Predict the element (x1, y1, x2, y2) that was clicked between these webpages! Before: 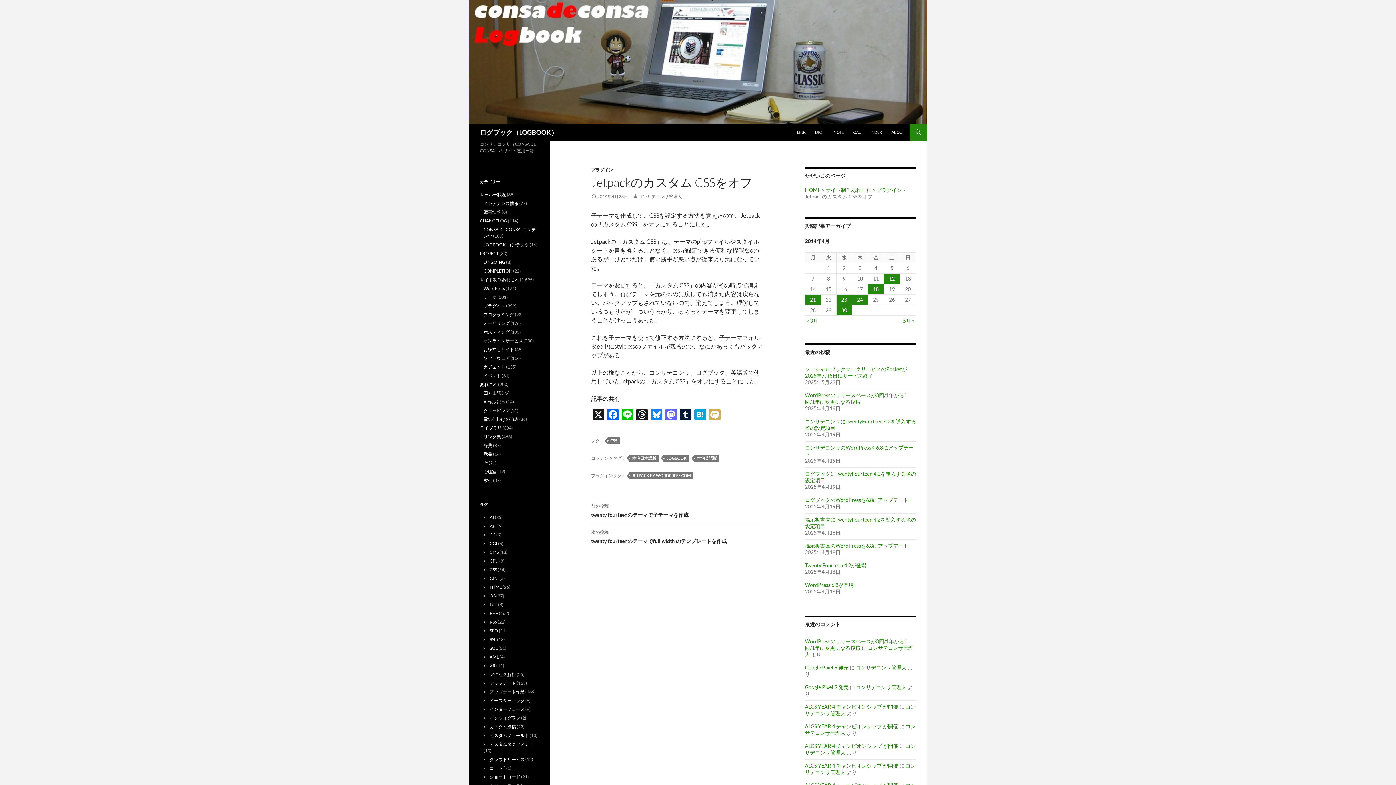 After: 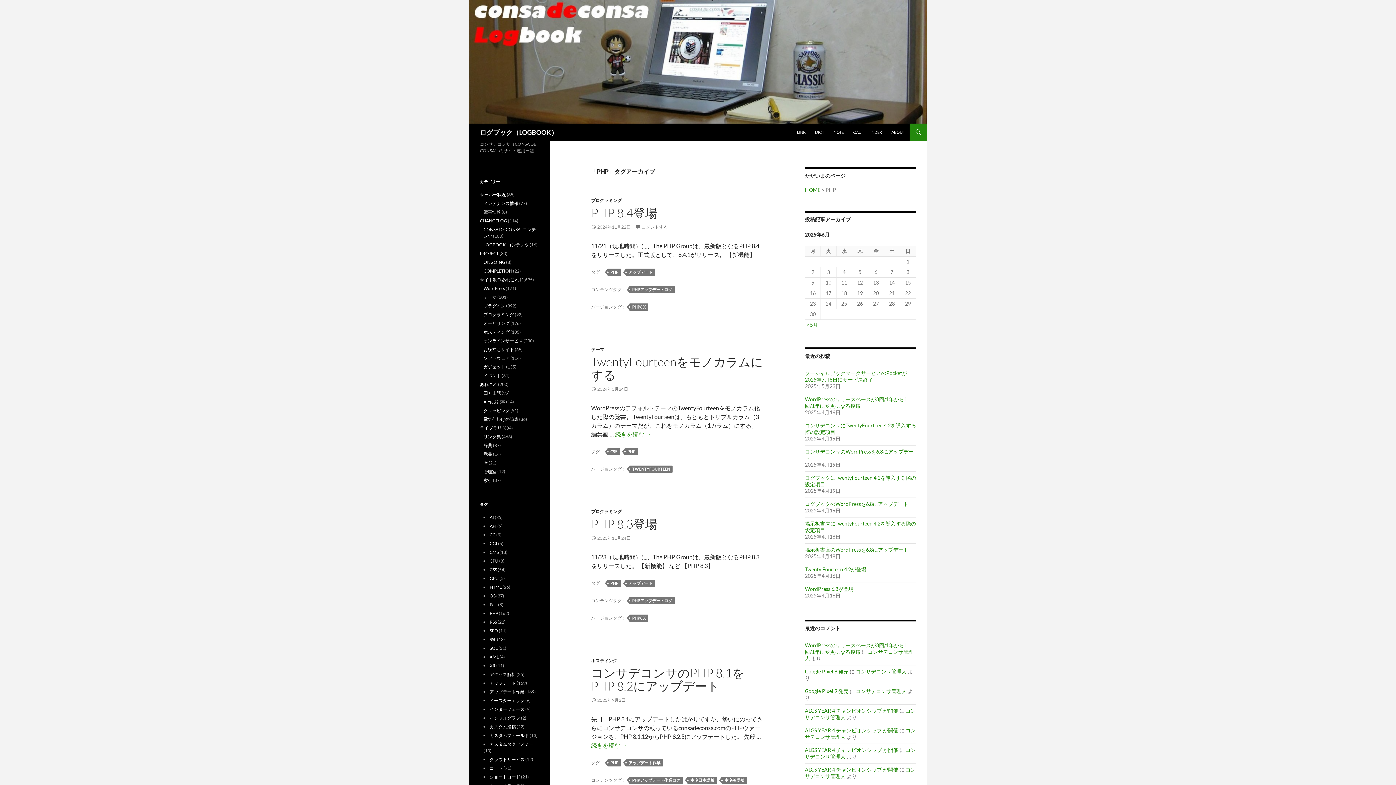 Action: label: PHP bbox: (489, 610, 498, 616)